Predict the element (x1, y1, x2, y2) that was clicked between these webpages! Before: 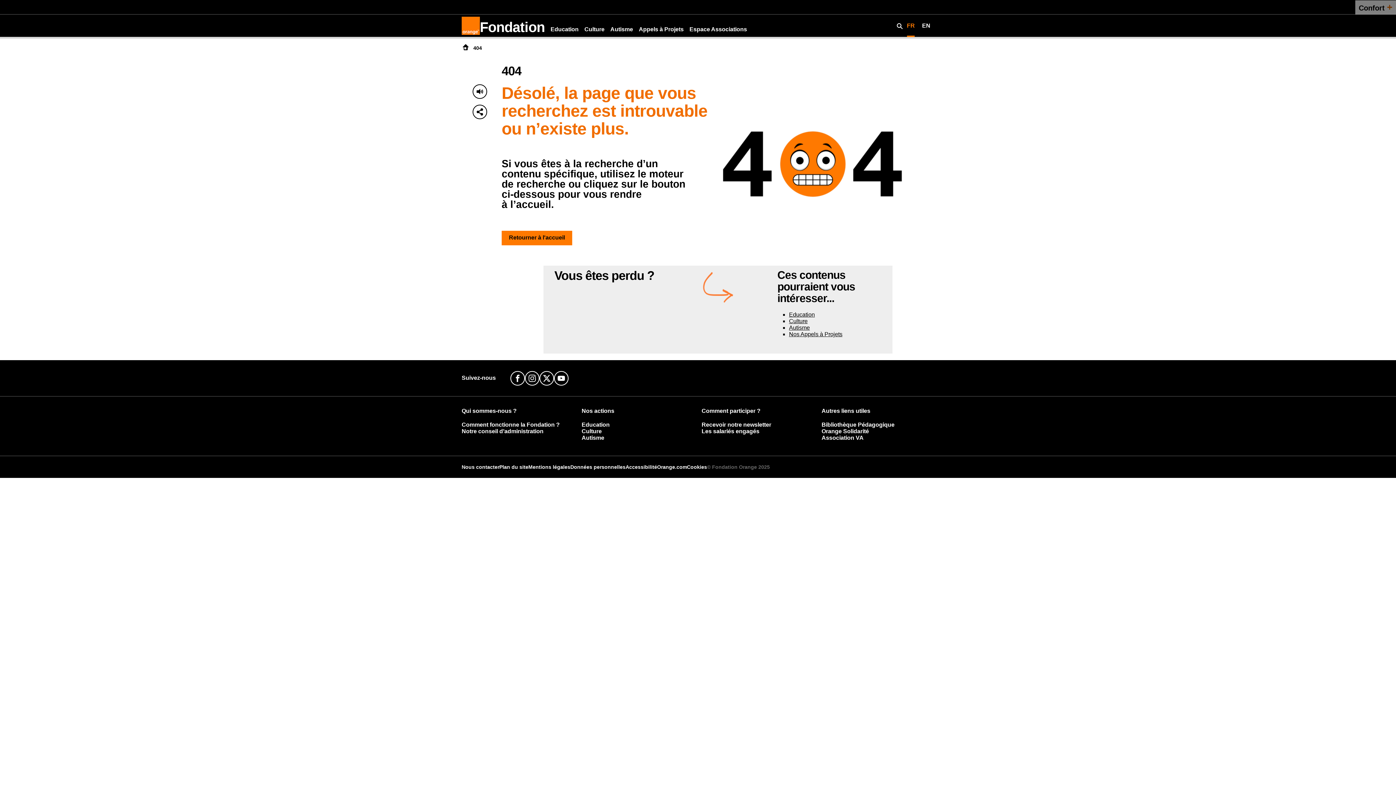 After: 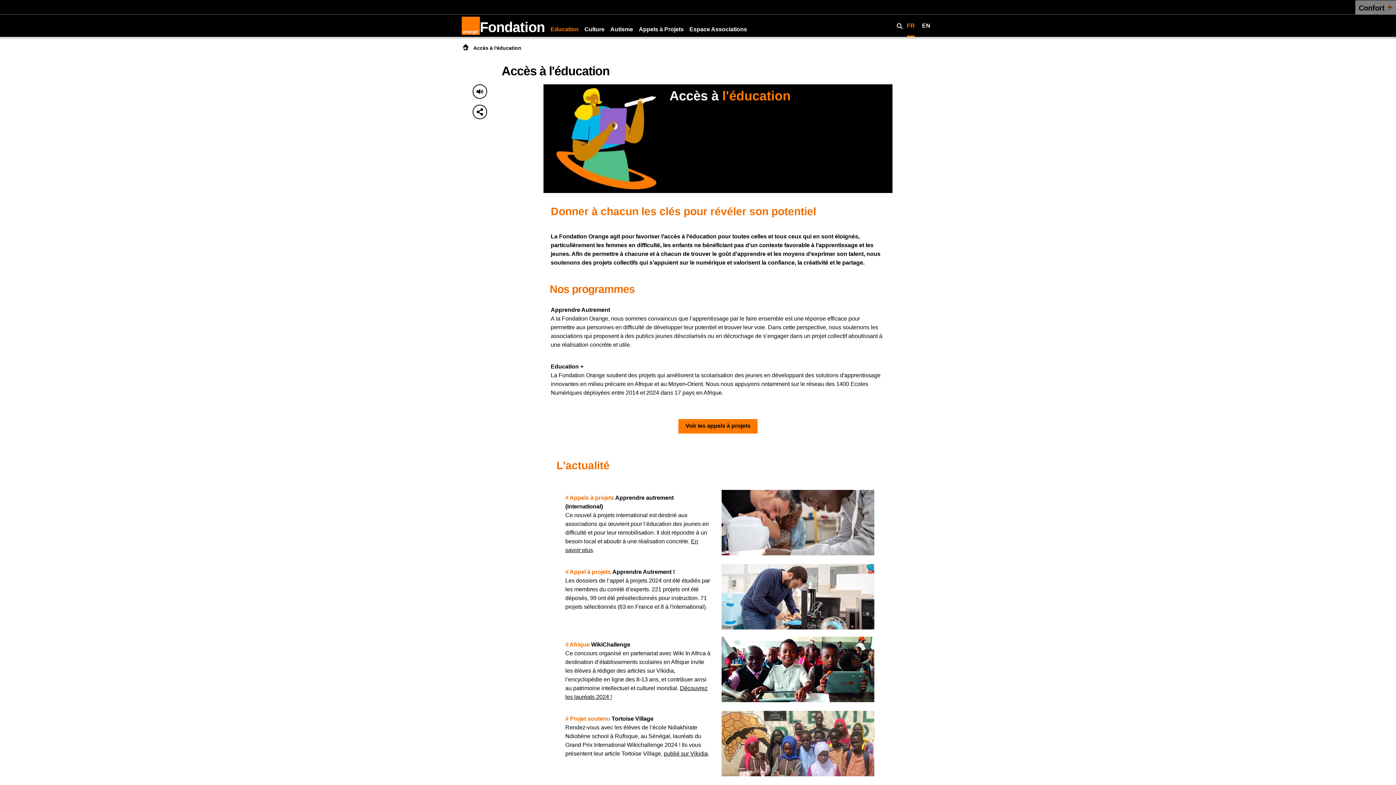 Action: label: Education bbox: (550, 26, 578, 32)